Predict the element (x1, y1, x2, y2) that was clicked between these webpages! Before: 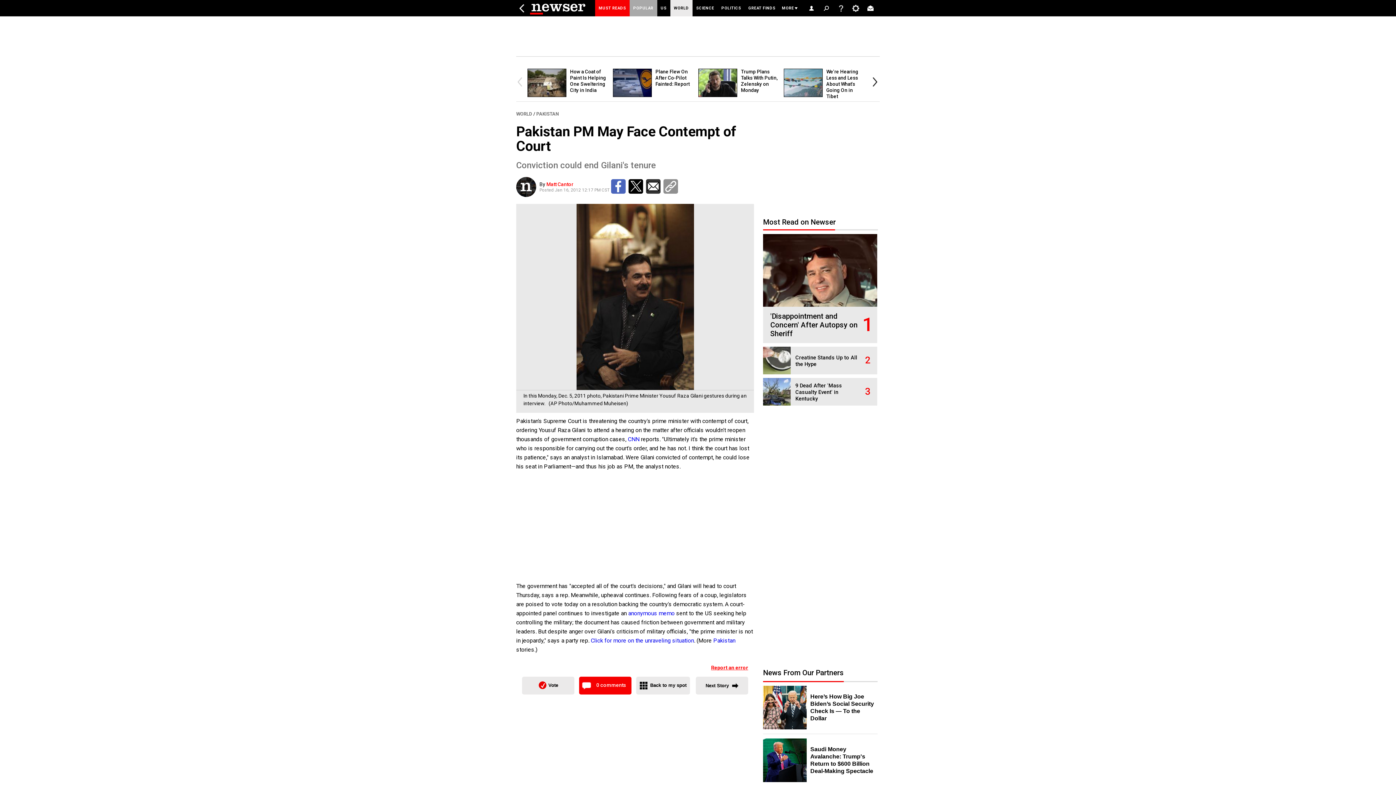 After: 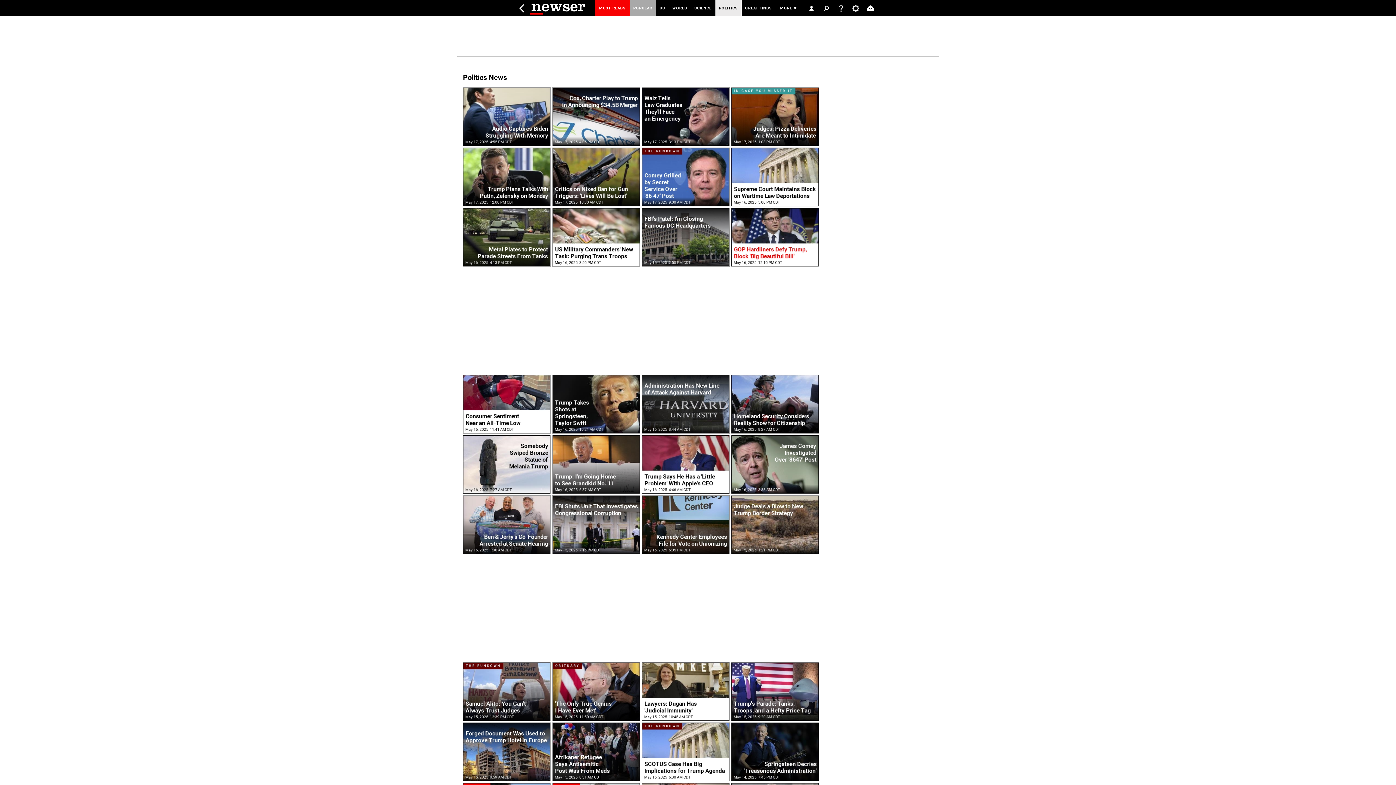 Action: label: POLITICS bbox: (718, 0, 744, 16)